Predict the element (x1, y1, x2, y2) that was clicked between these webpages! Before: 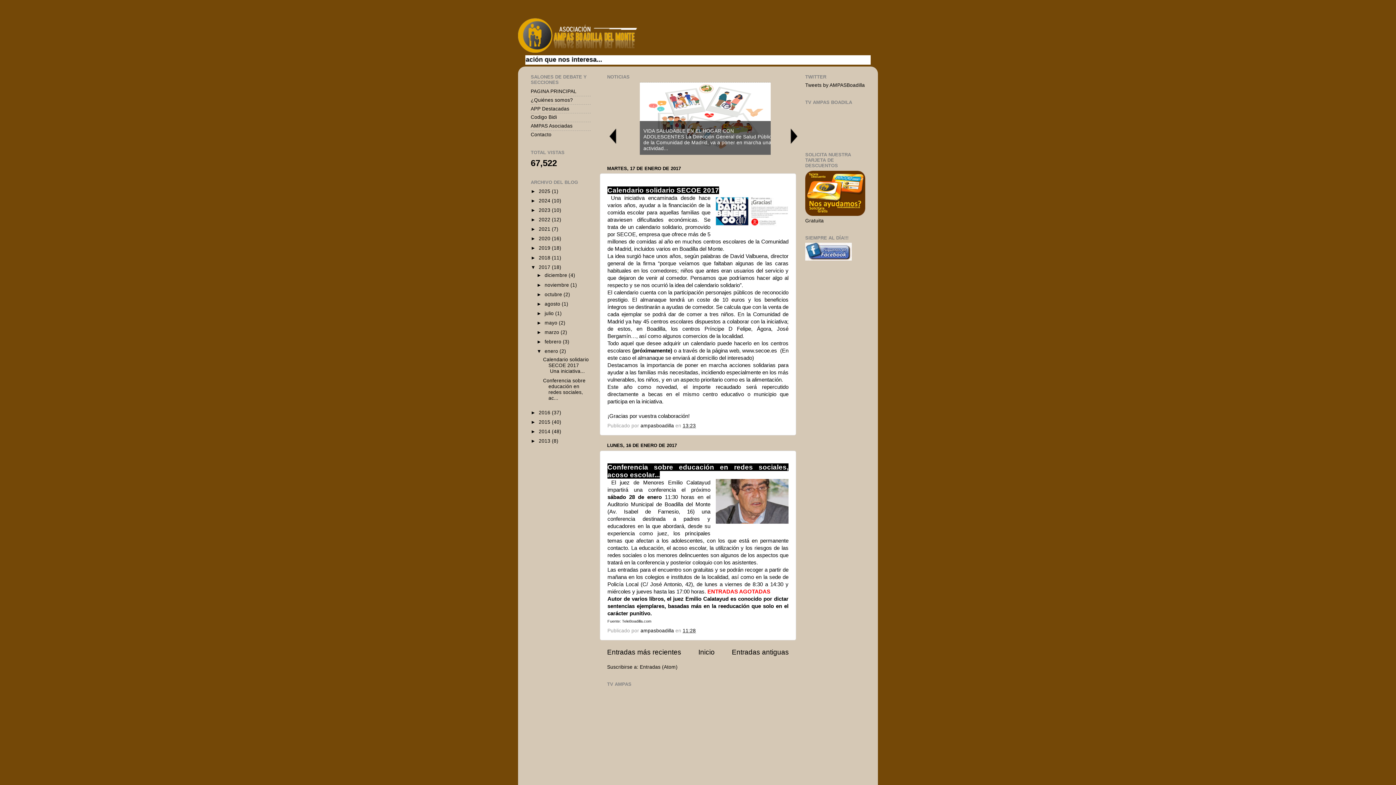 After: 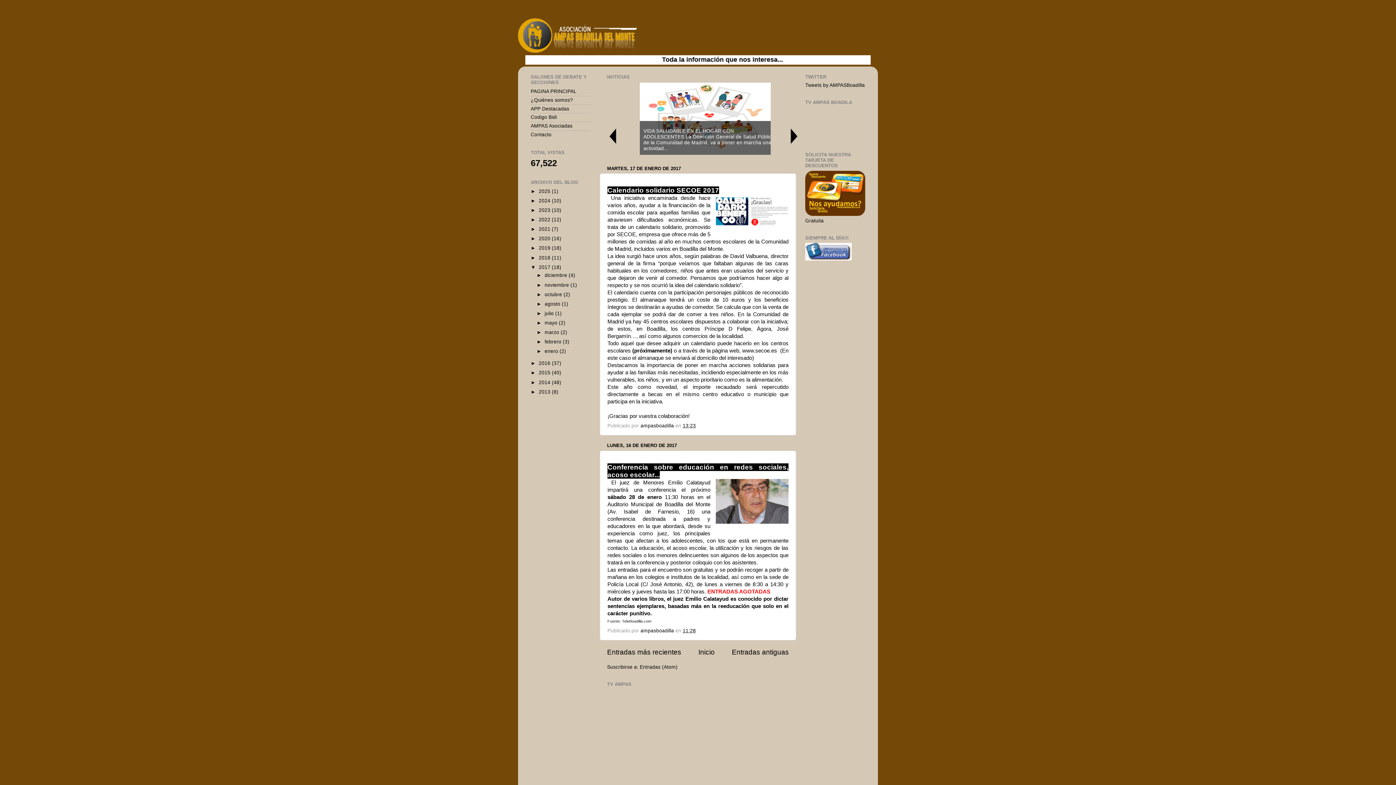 Action: bbox: (536, 348, 544, 354) label: ▼  